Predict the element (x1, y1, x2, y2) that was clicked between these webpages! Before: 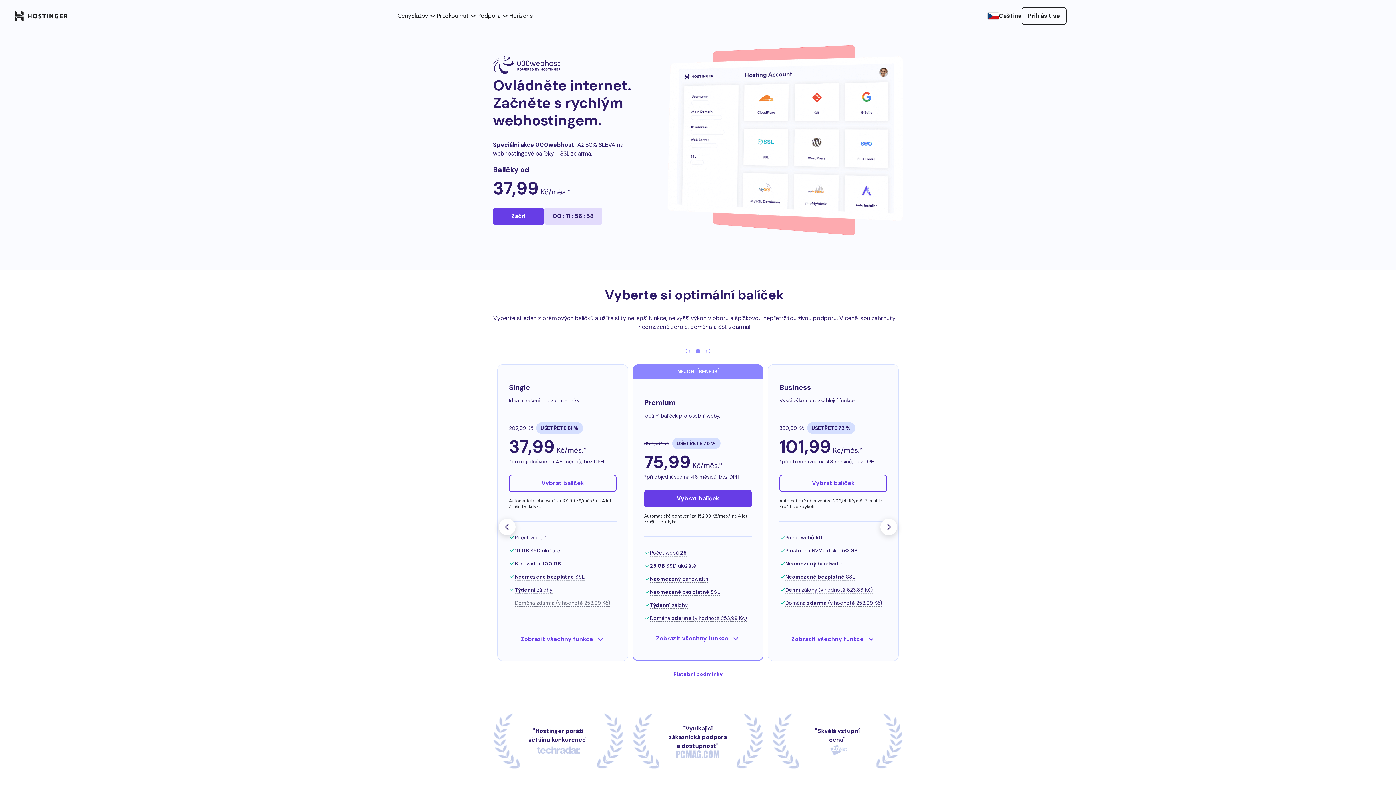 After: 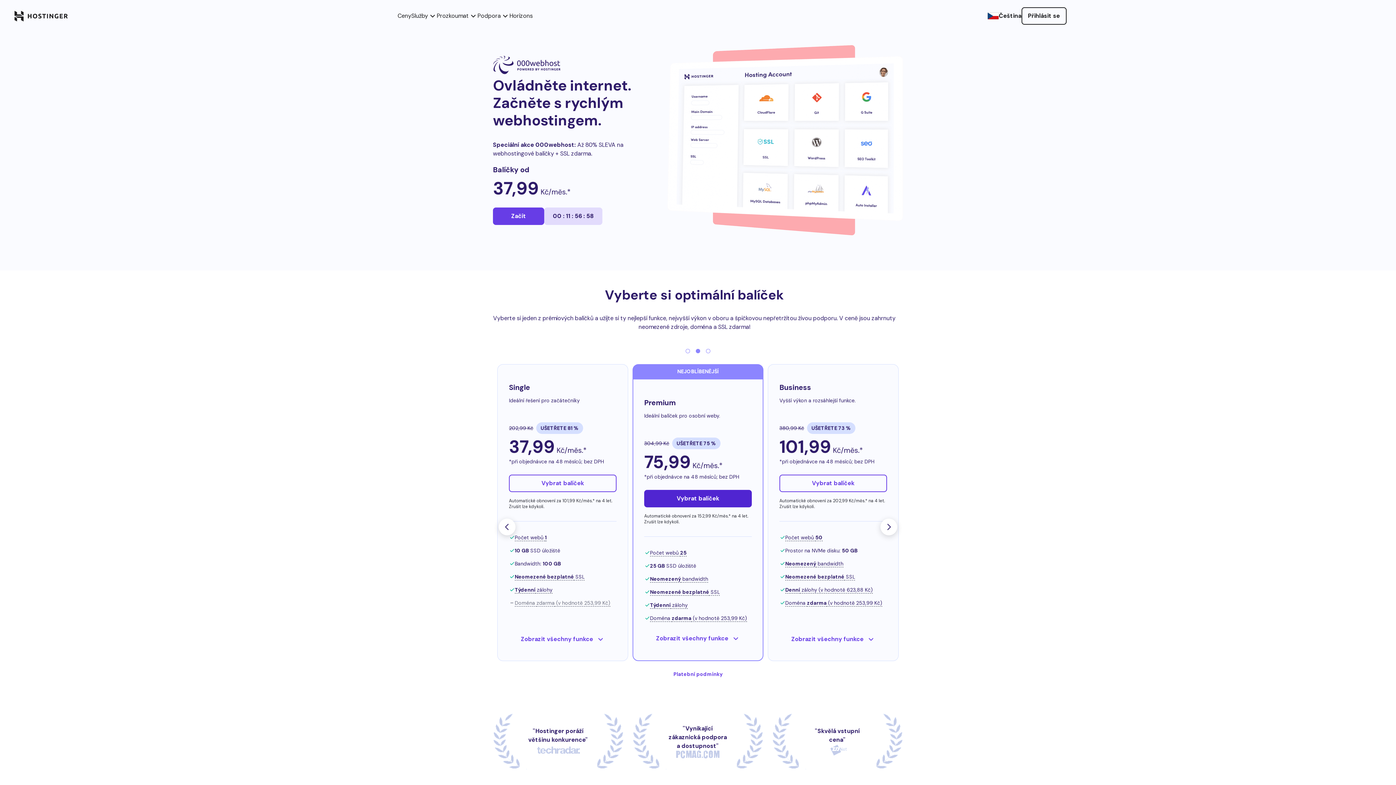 Action: label: Vybrat balíček bbox: (644, 490, 752, 507)